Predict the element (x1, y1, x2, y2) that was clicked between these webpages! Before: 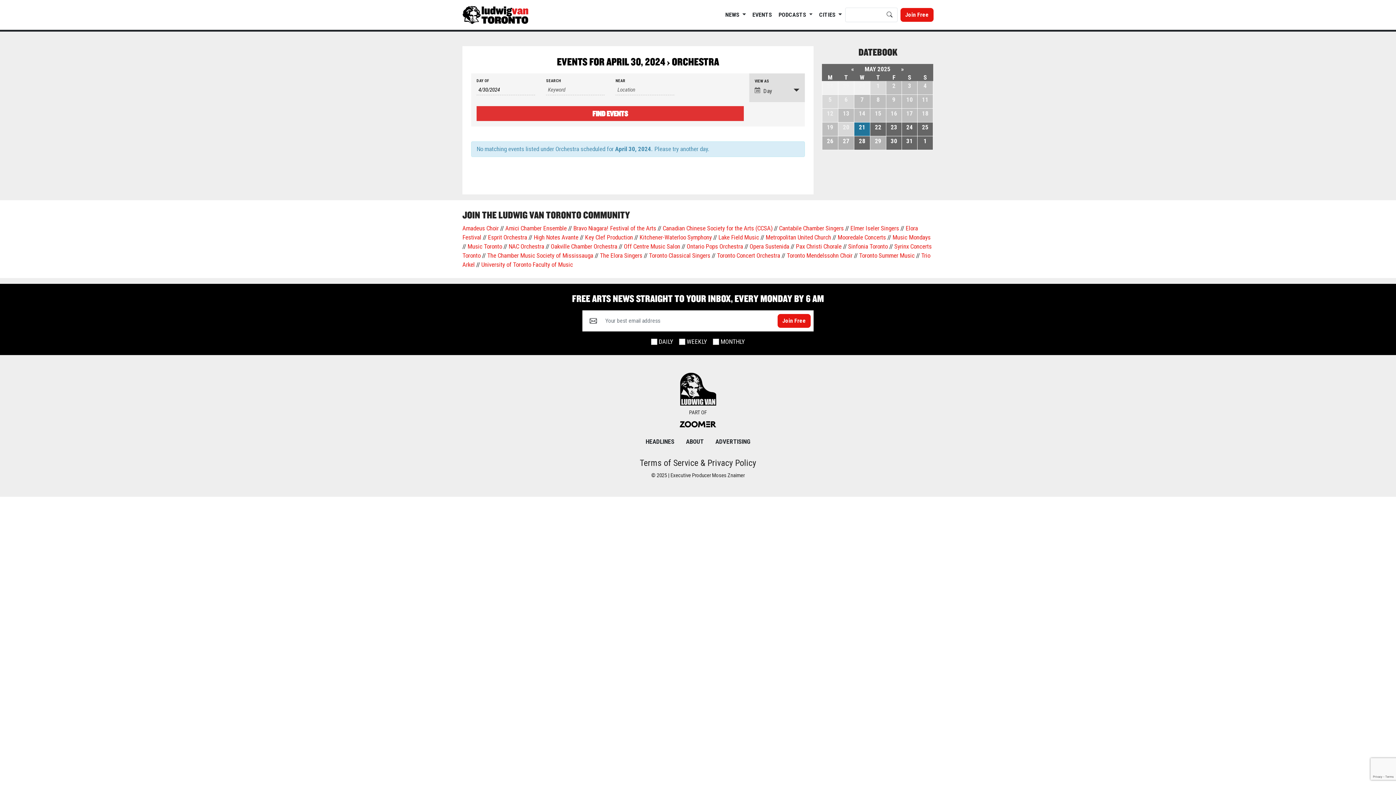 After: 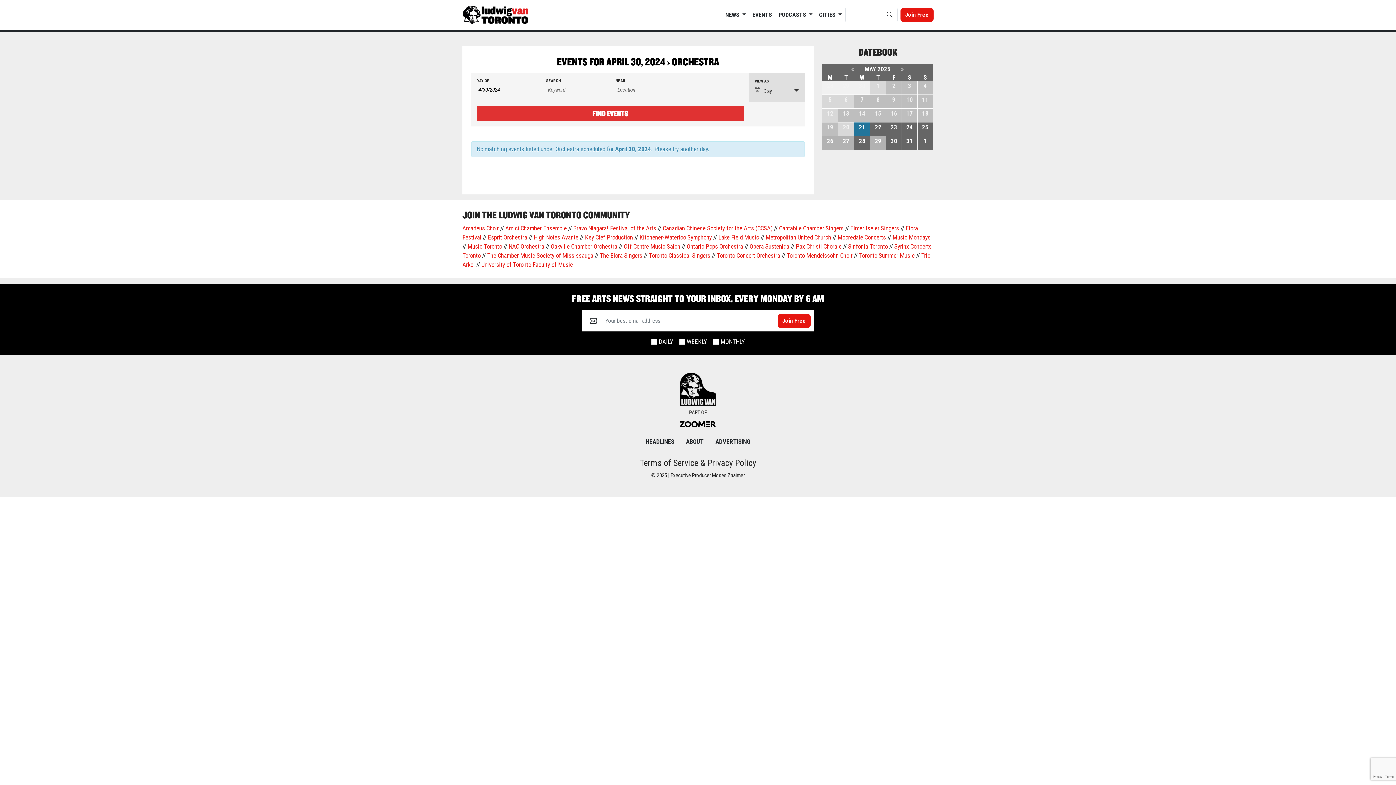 Action: bbox: (779, 437, 844, 445) label: Cantabile Chamber Singers